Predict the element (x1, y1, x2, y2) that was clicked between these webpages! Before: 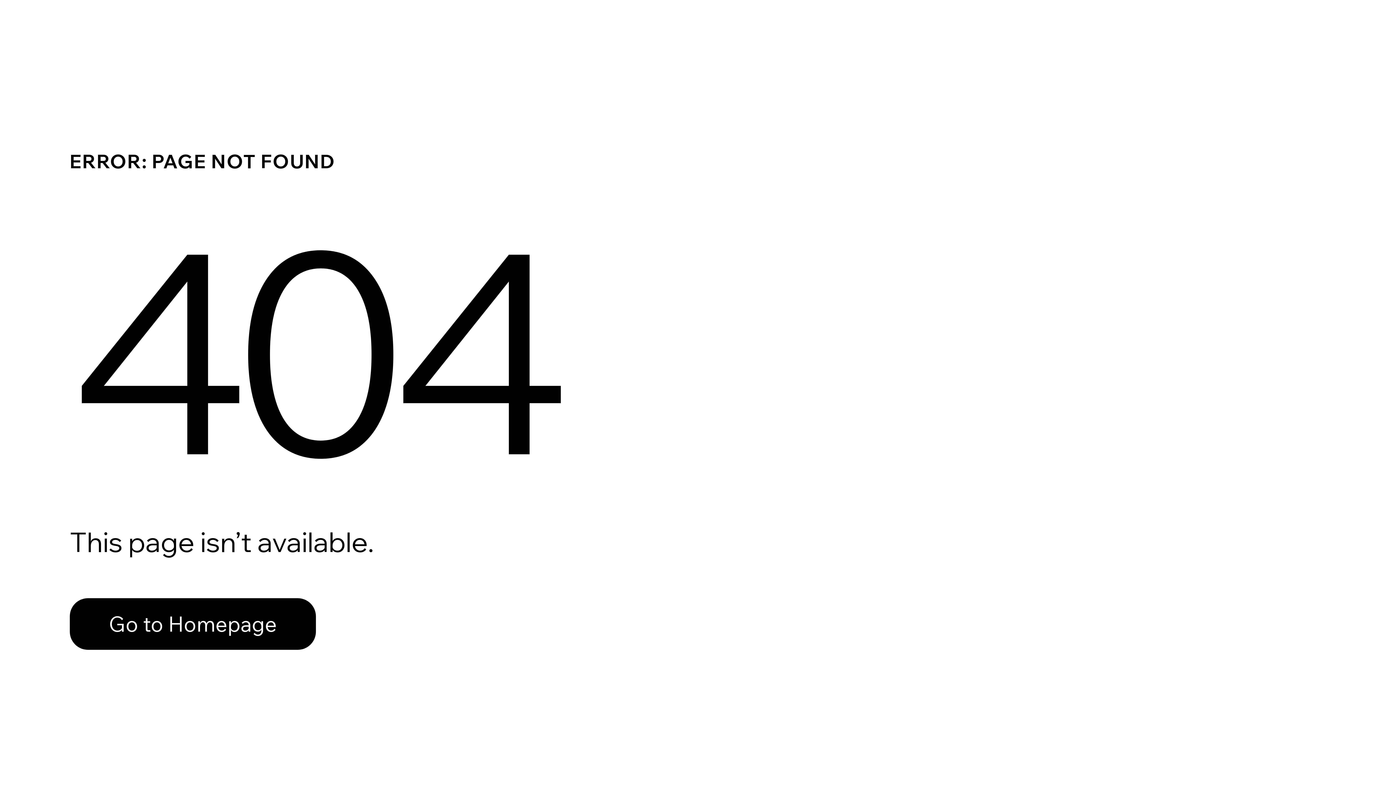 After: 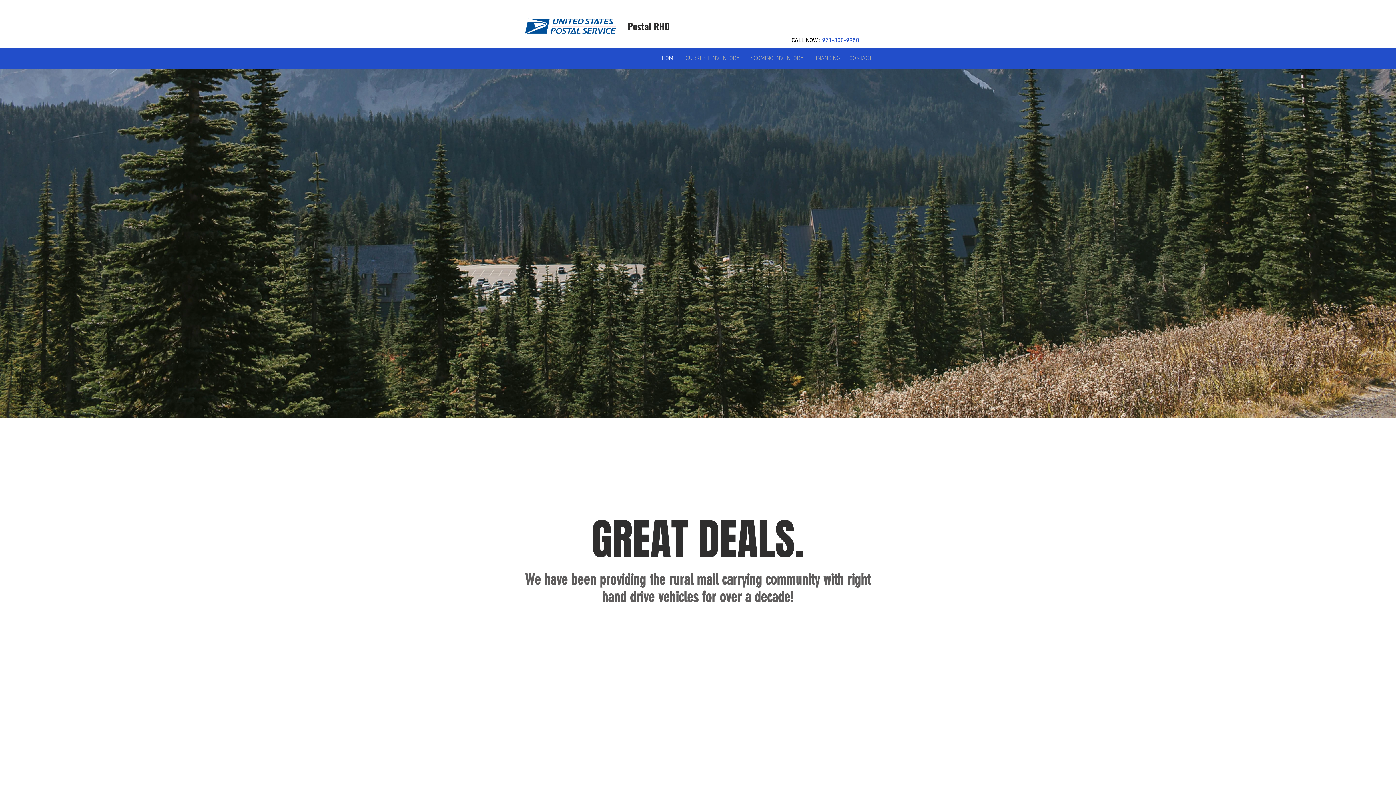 Action: bbox: (69, 598, 316, 650) label: Go to Homepage